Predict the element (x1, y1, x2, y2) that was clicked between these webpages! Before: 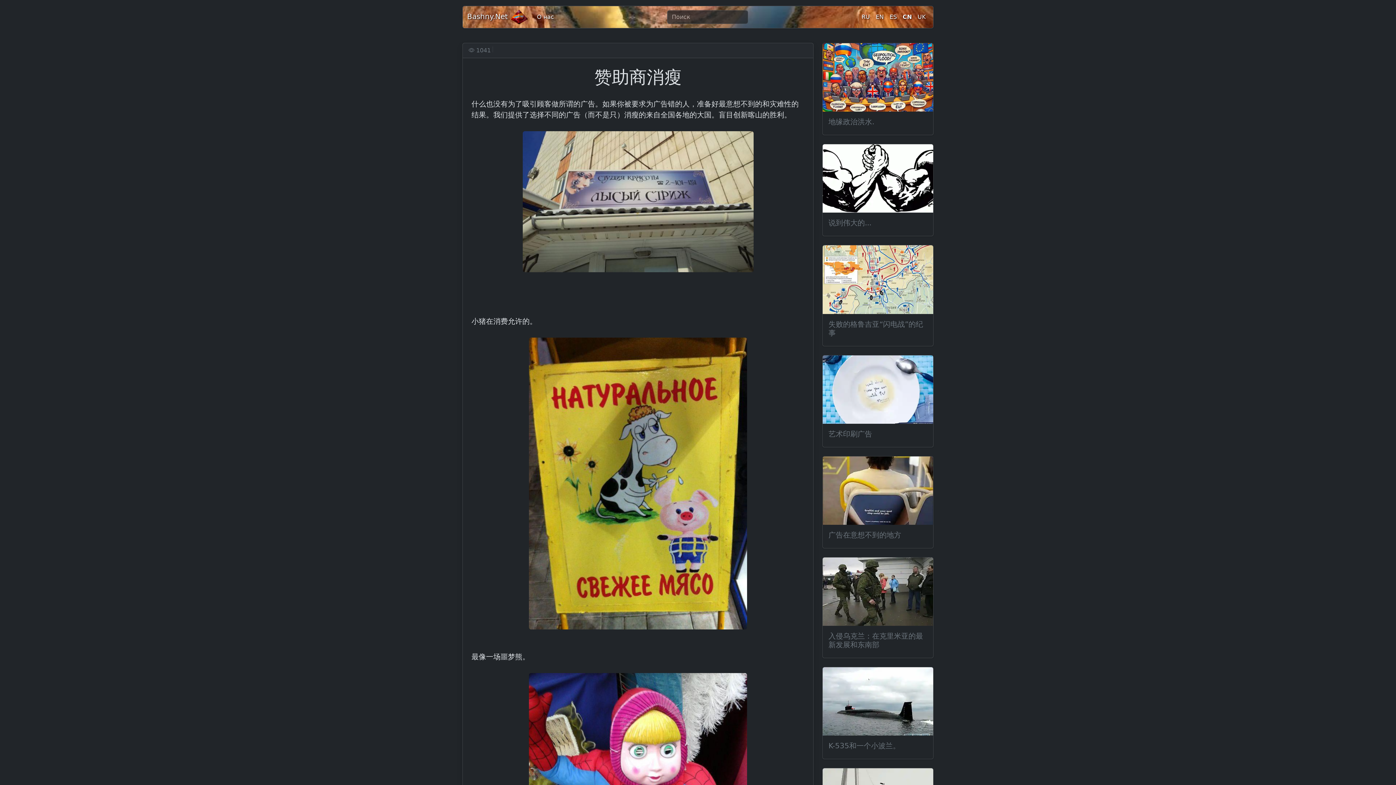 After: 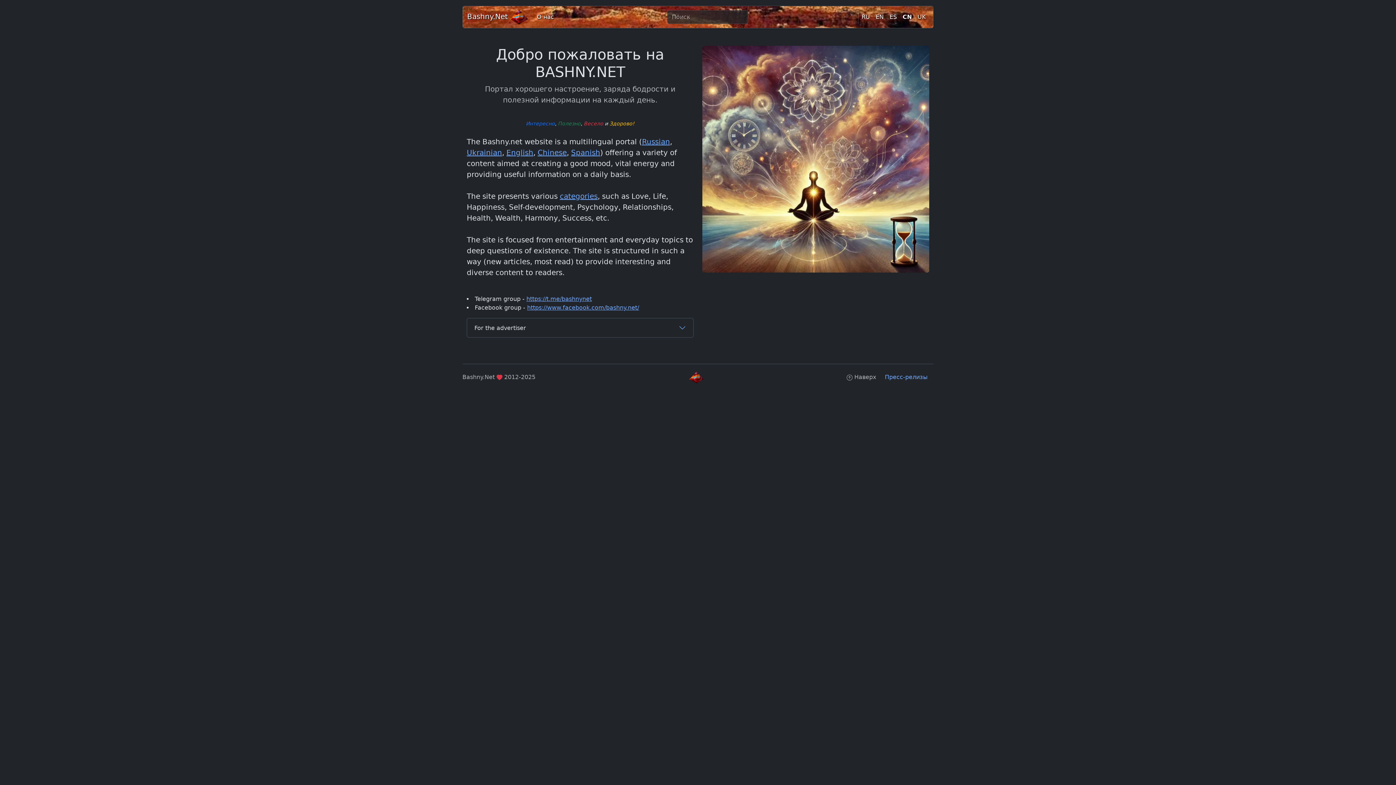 Action: bbox: (534, 9, 557, 24) label: О нас